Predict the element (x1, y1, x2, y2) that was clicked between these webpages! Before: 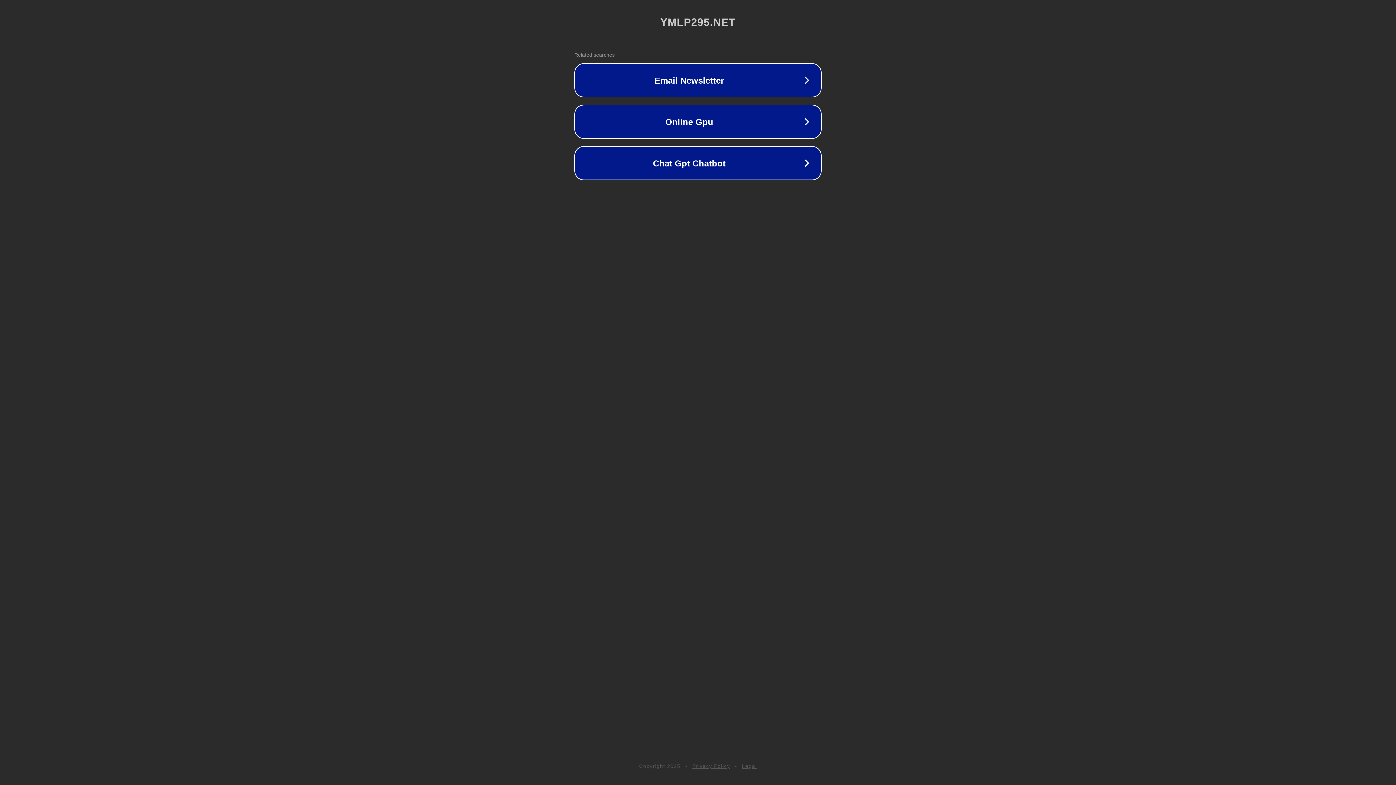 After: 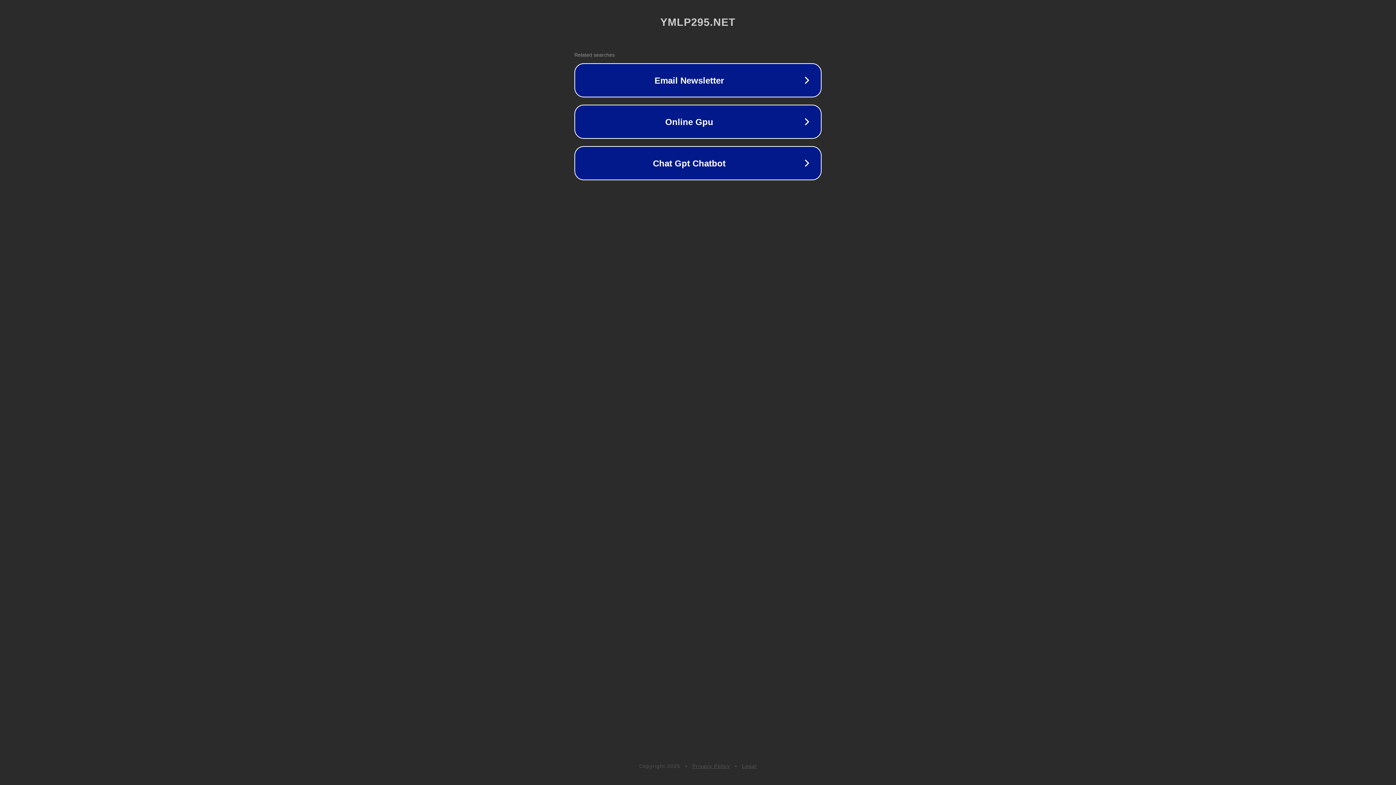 Action: label: Legal bbox: (742, 763, 757, 769)